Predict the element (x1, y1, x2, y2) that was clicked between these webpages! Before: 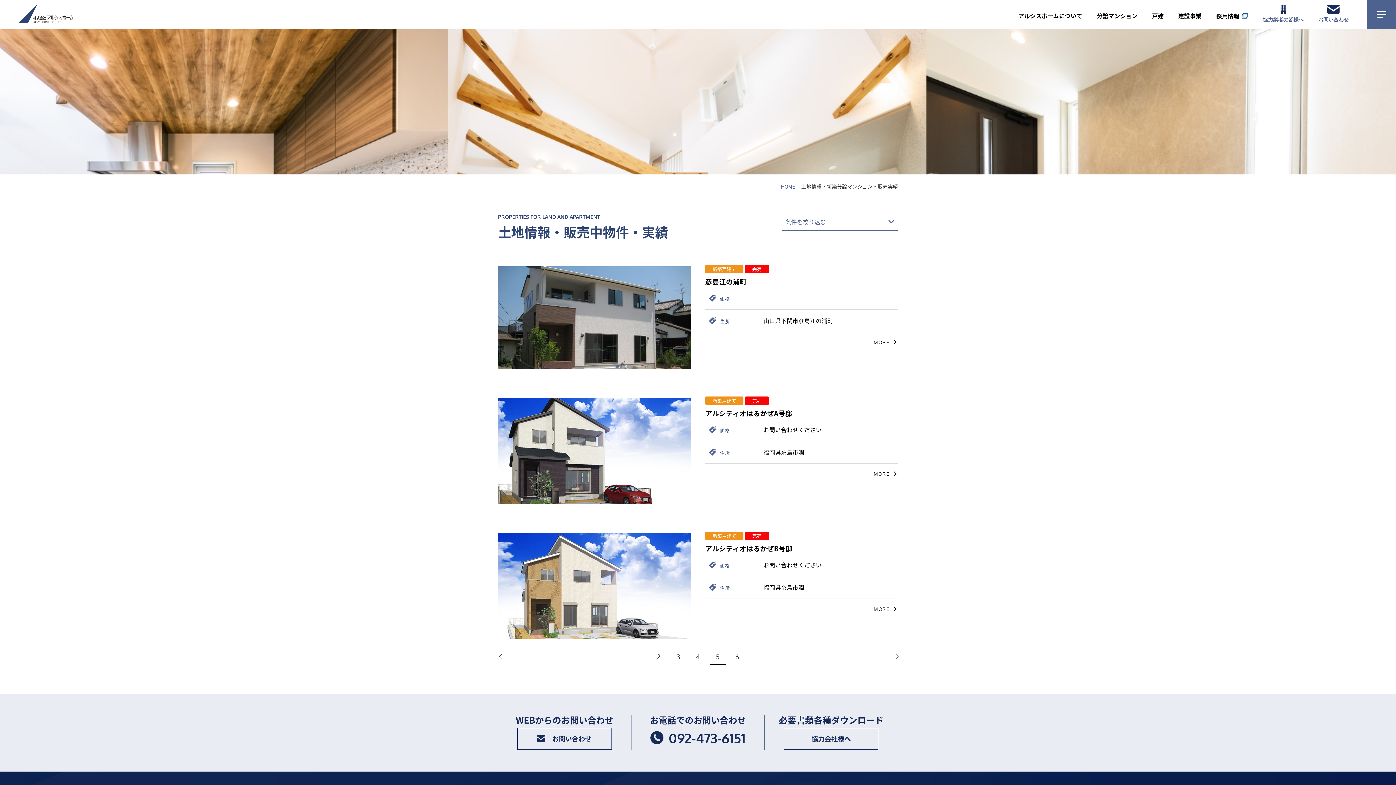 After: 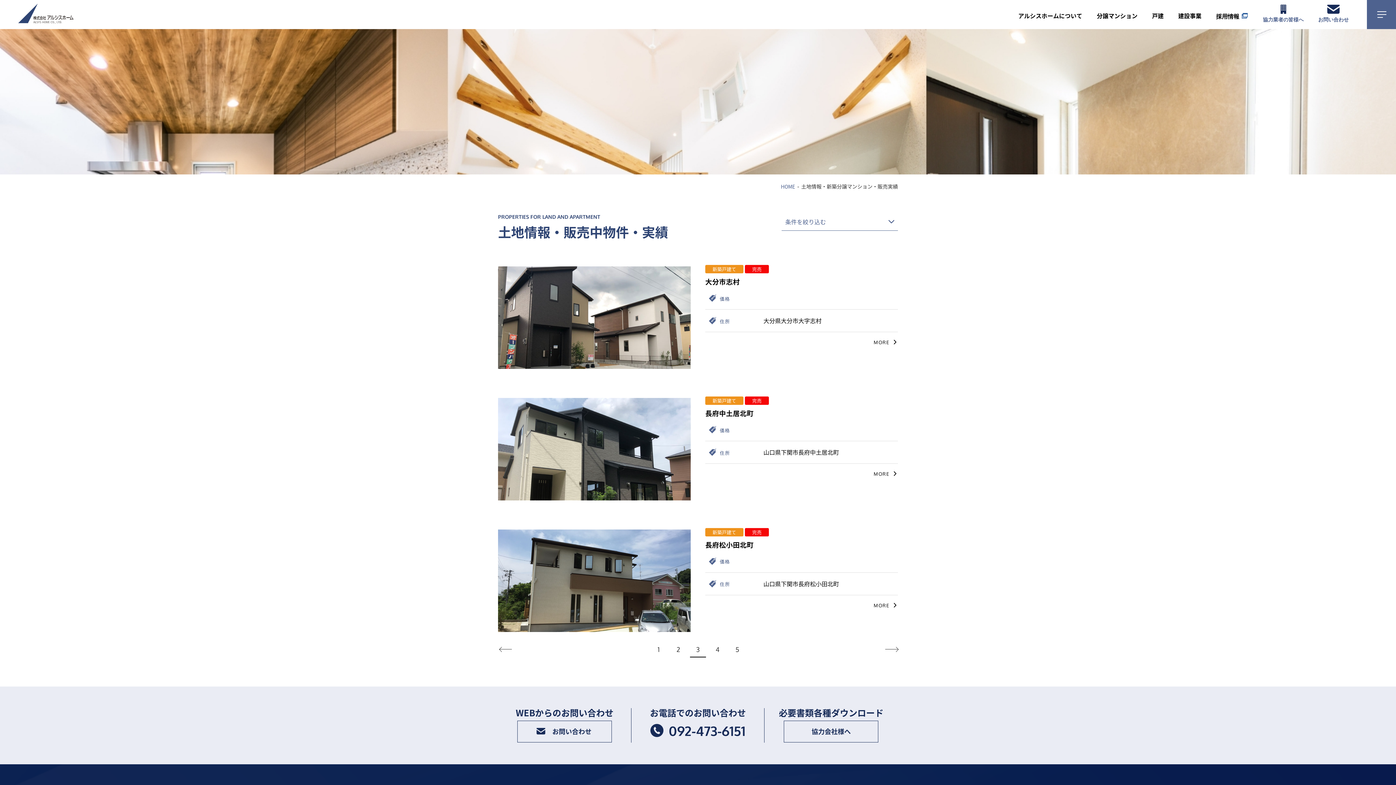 Action: bbox: (670, 649, 686, 665) label: 3